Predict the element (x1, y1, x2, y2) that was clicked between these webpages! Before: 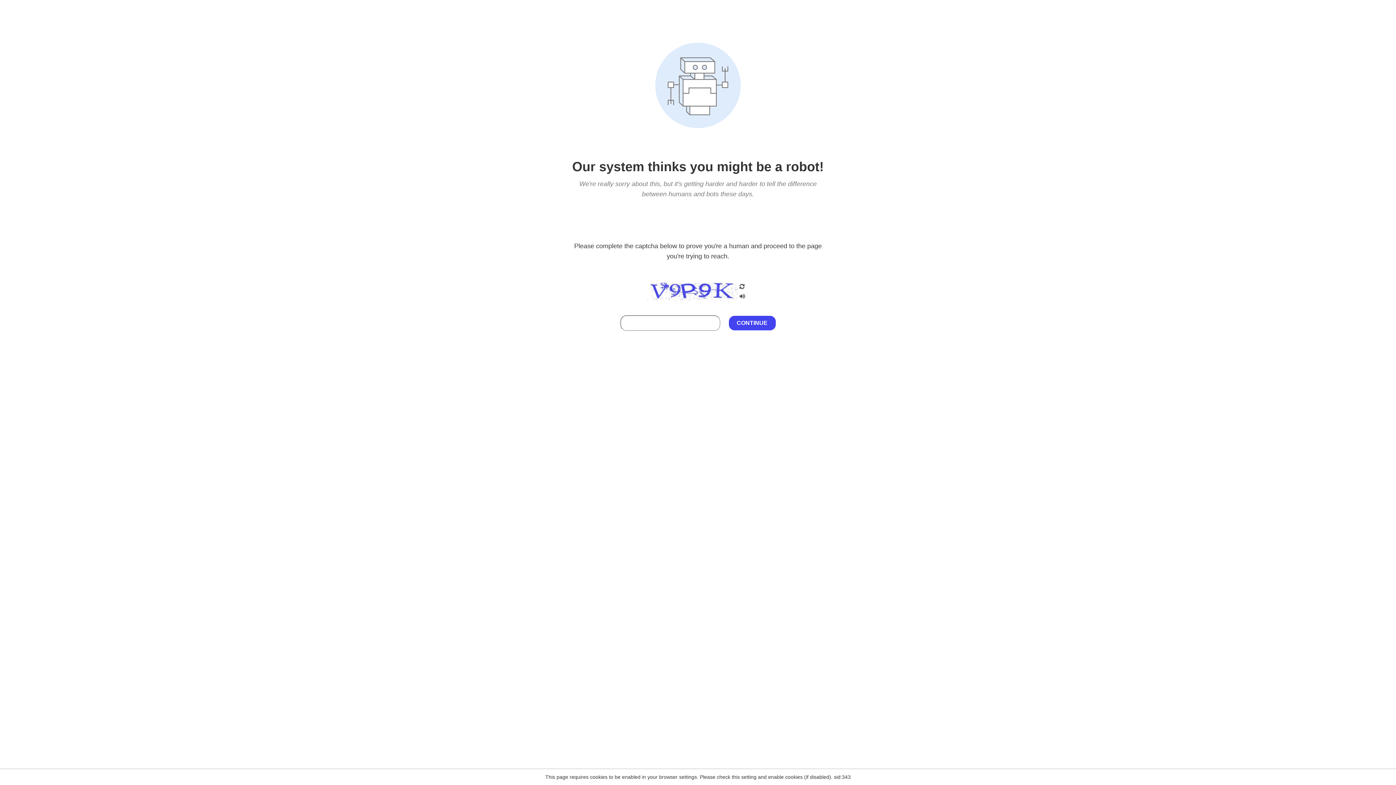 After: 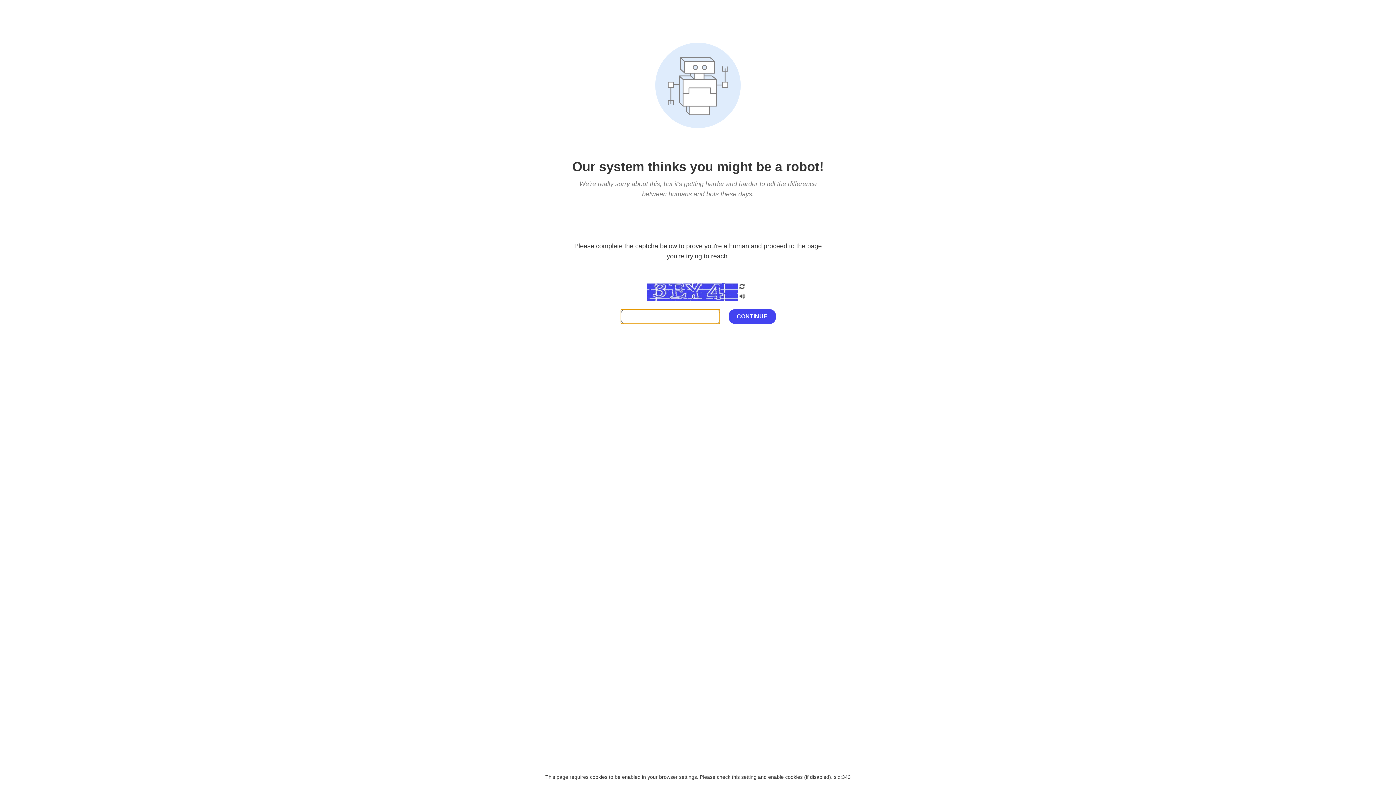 Action: bbox: (738, 200, 746, 210)